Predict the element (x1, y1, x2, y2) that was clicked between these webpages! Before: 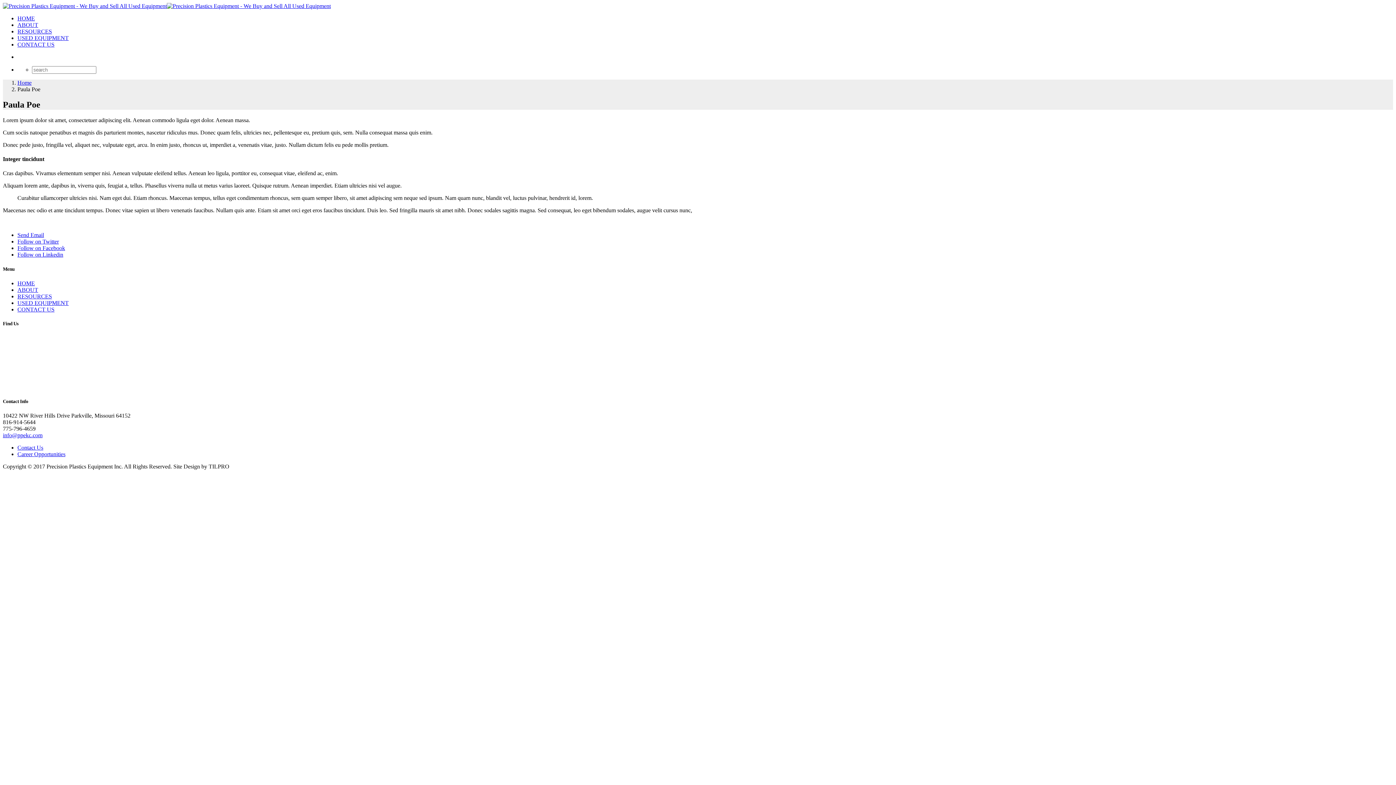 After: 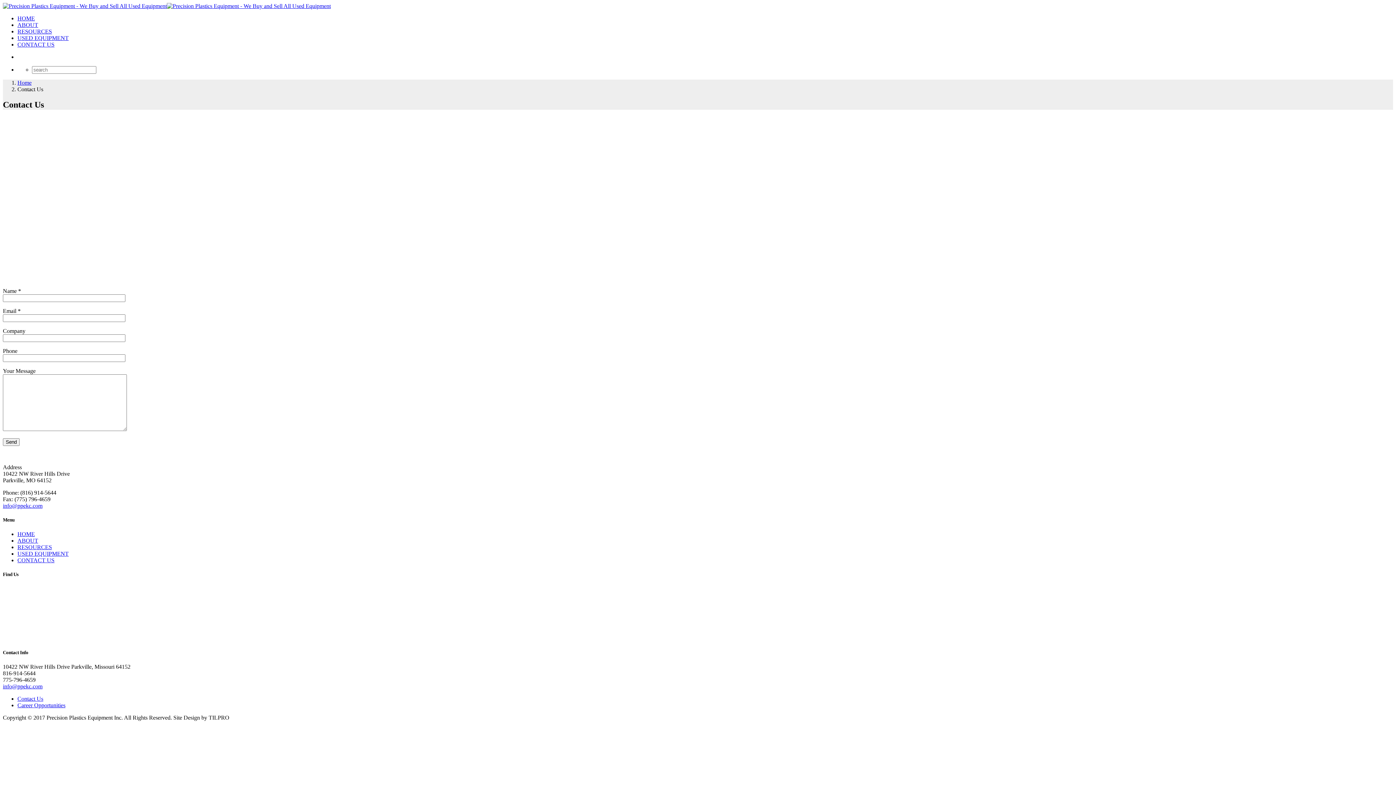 Action: label: CONTACT US bbox: (17, 41, 54, 47)